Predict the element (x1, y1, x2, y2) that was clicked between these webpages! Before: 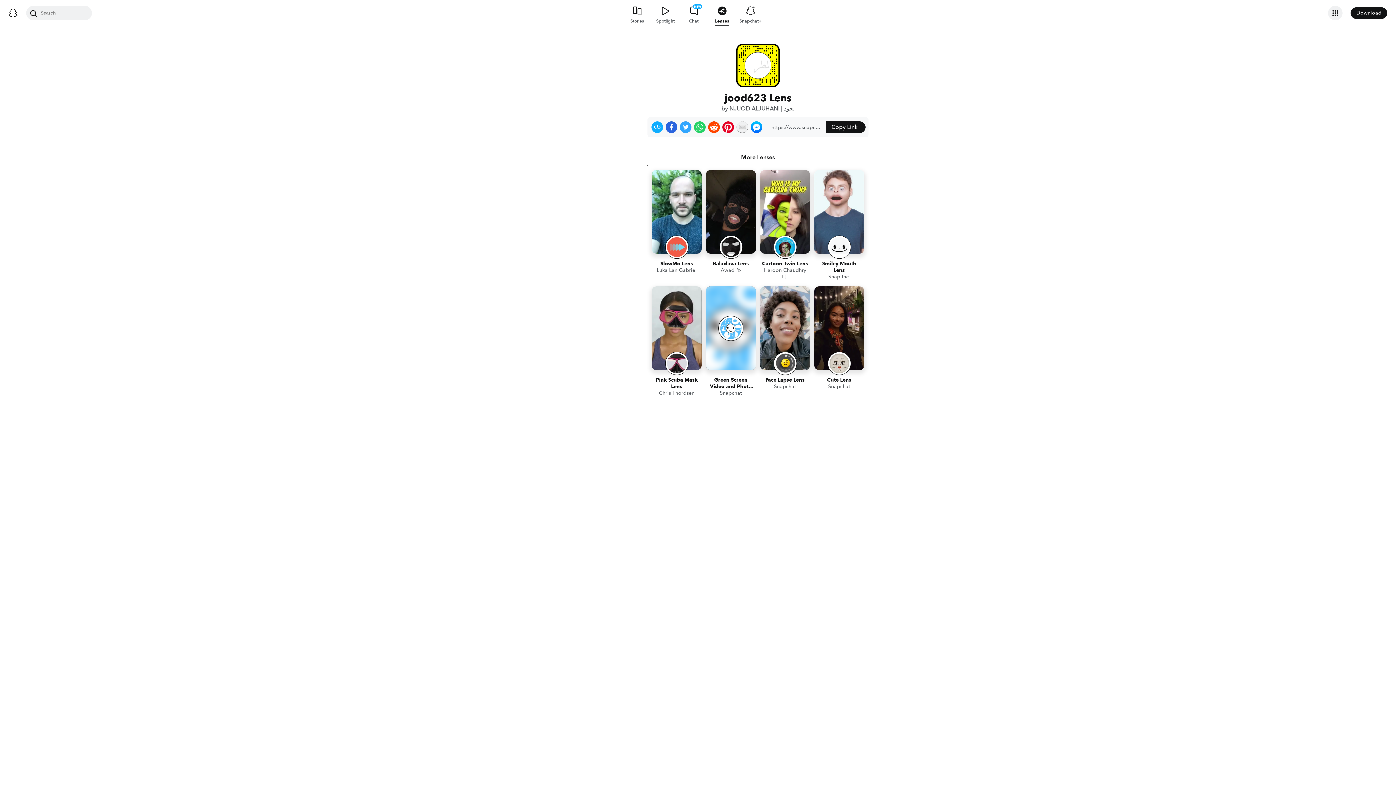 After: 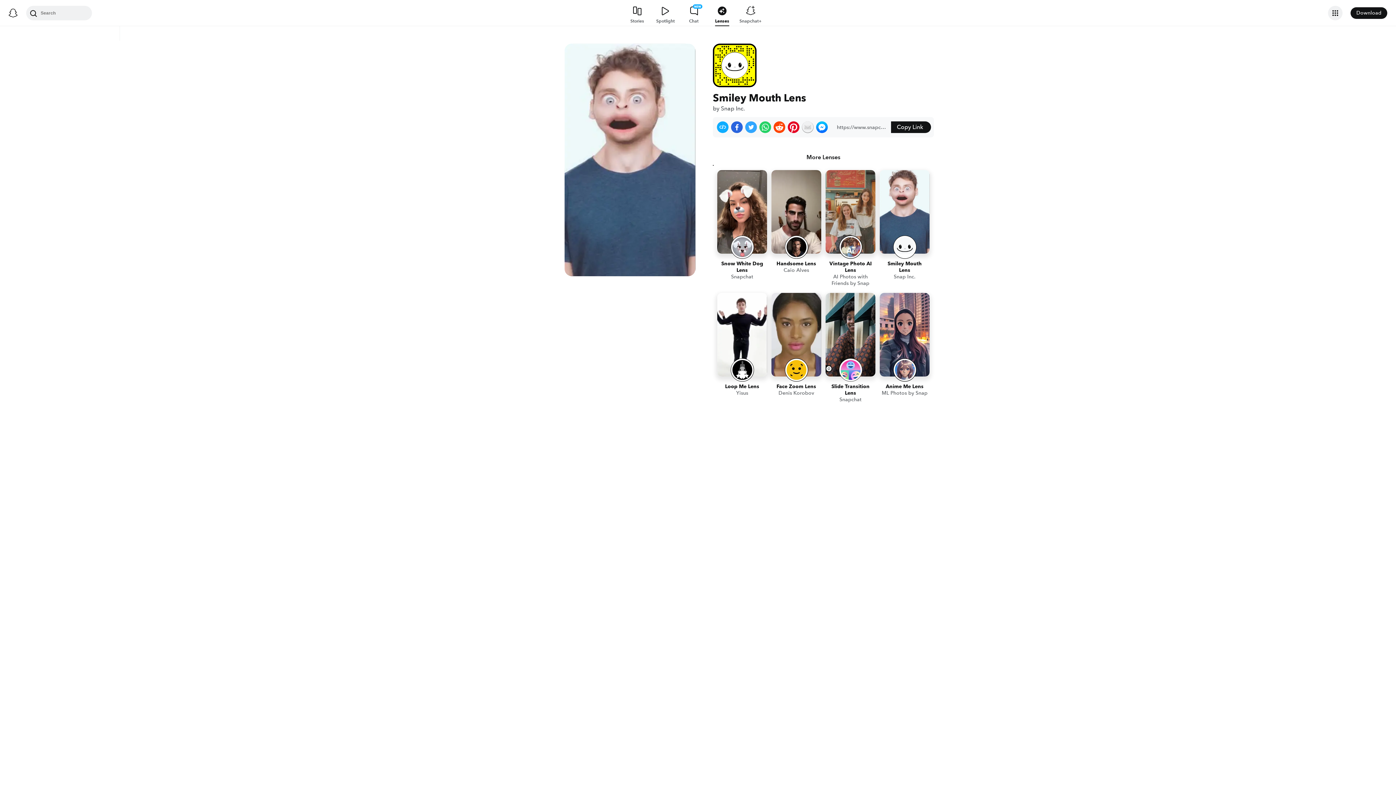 Action: label: Smiley Mouth Lens
Snap Inc. bbox: (814, 170, 864, 282)